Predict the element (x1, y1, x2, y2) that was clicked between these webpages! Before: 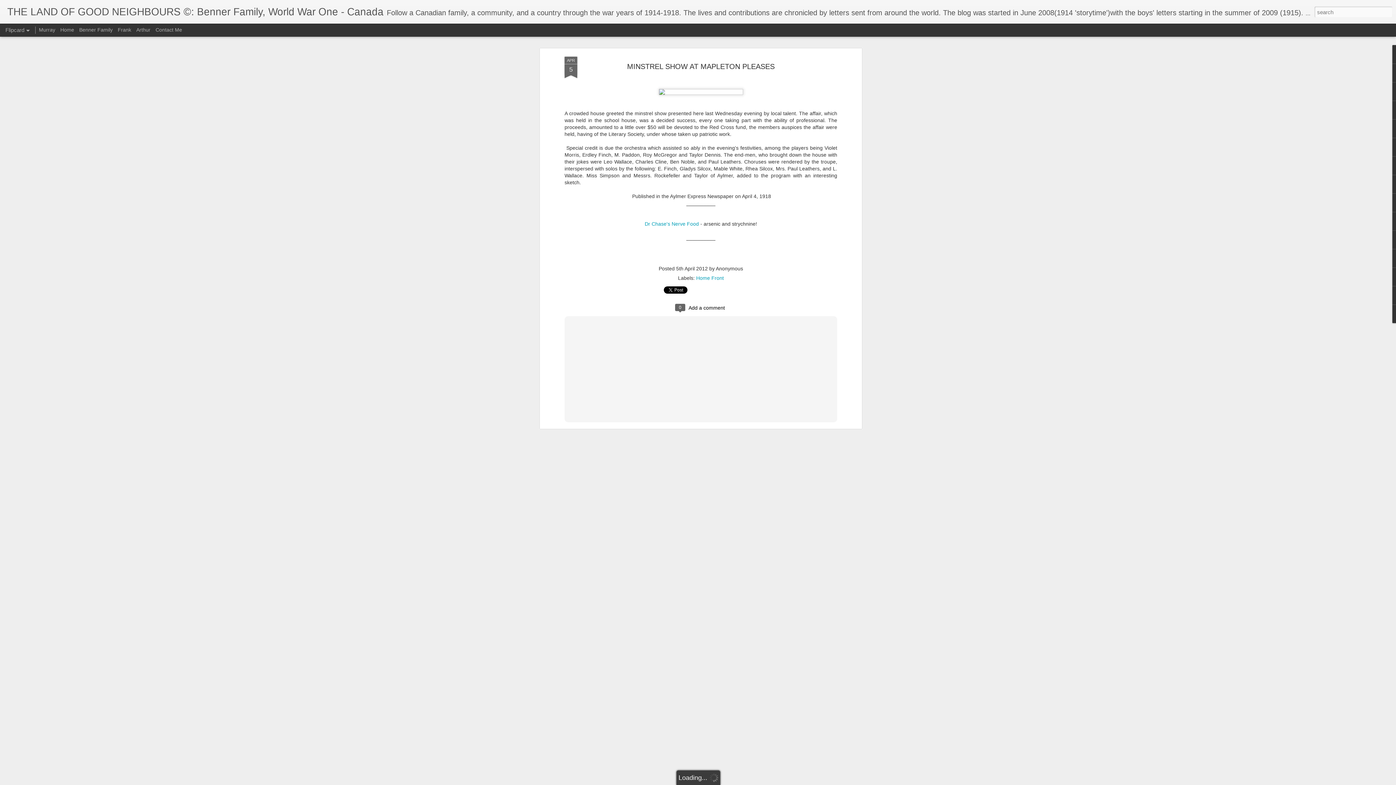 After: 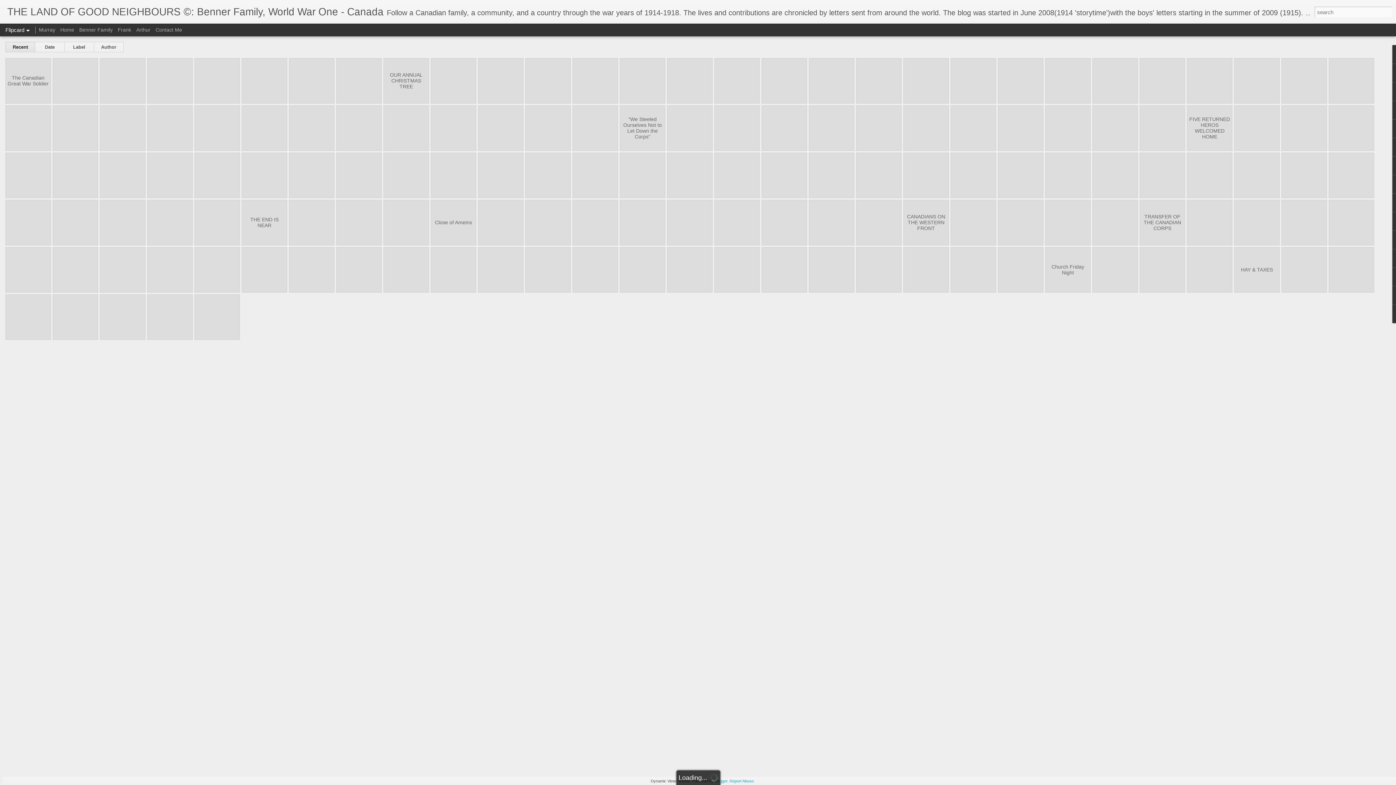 Action: bbox: (60, 26, 74, 32) label: Home